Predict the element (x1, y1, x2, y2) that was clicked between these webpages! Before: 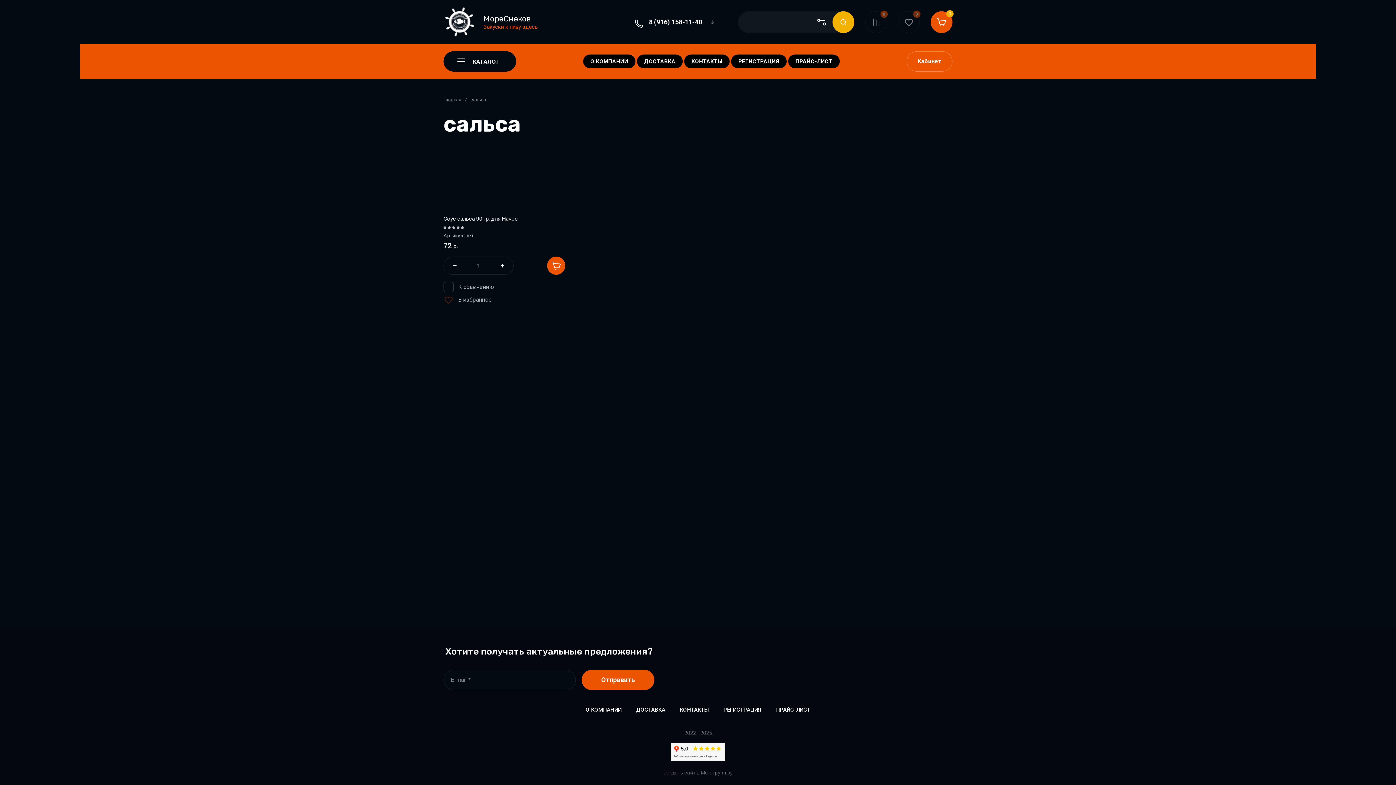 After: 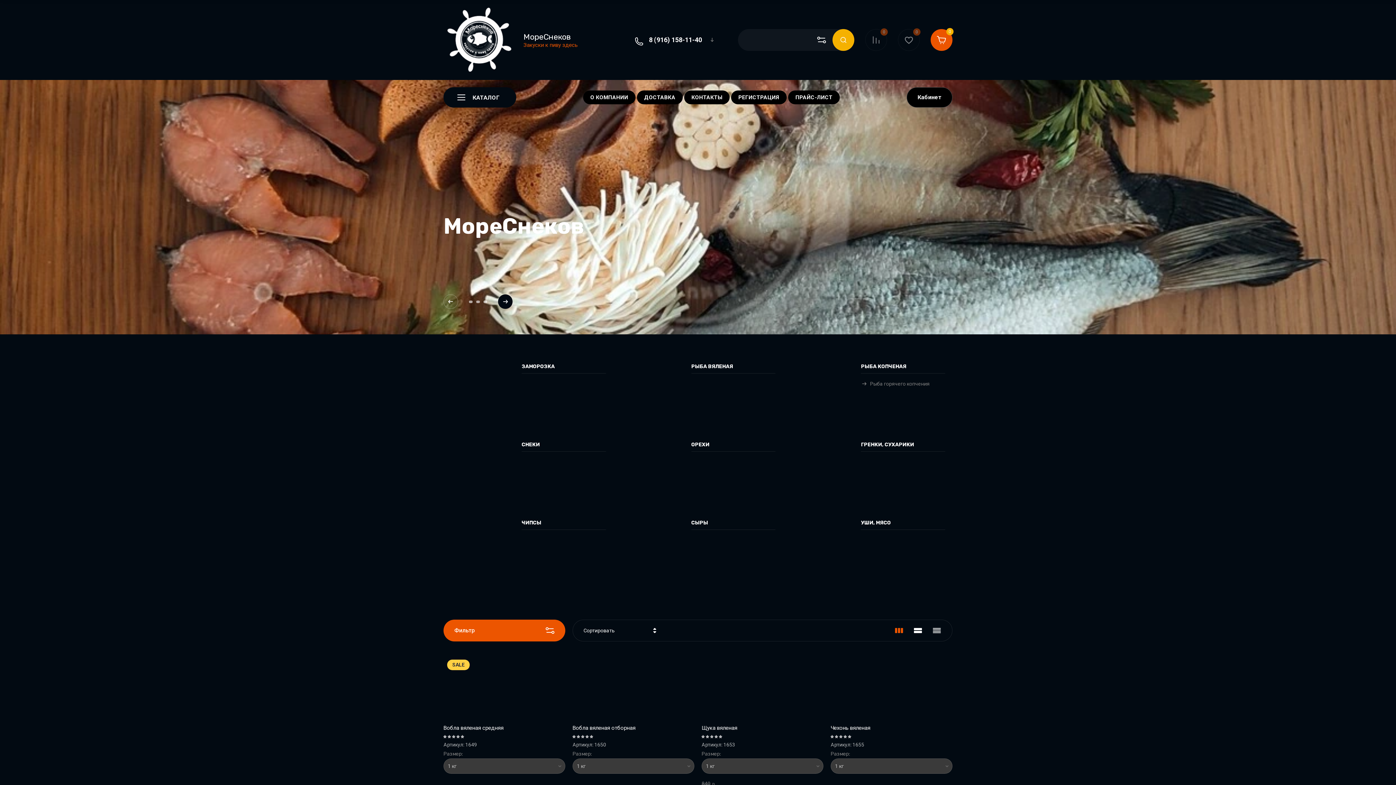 Action: label: Главная bbox: (443, 97, 461, 103)